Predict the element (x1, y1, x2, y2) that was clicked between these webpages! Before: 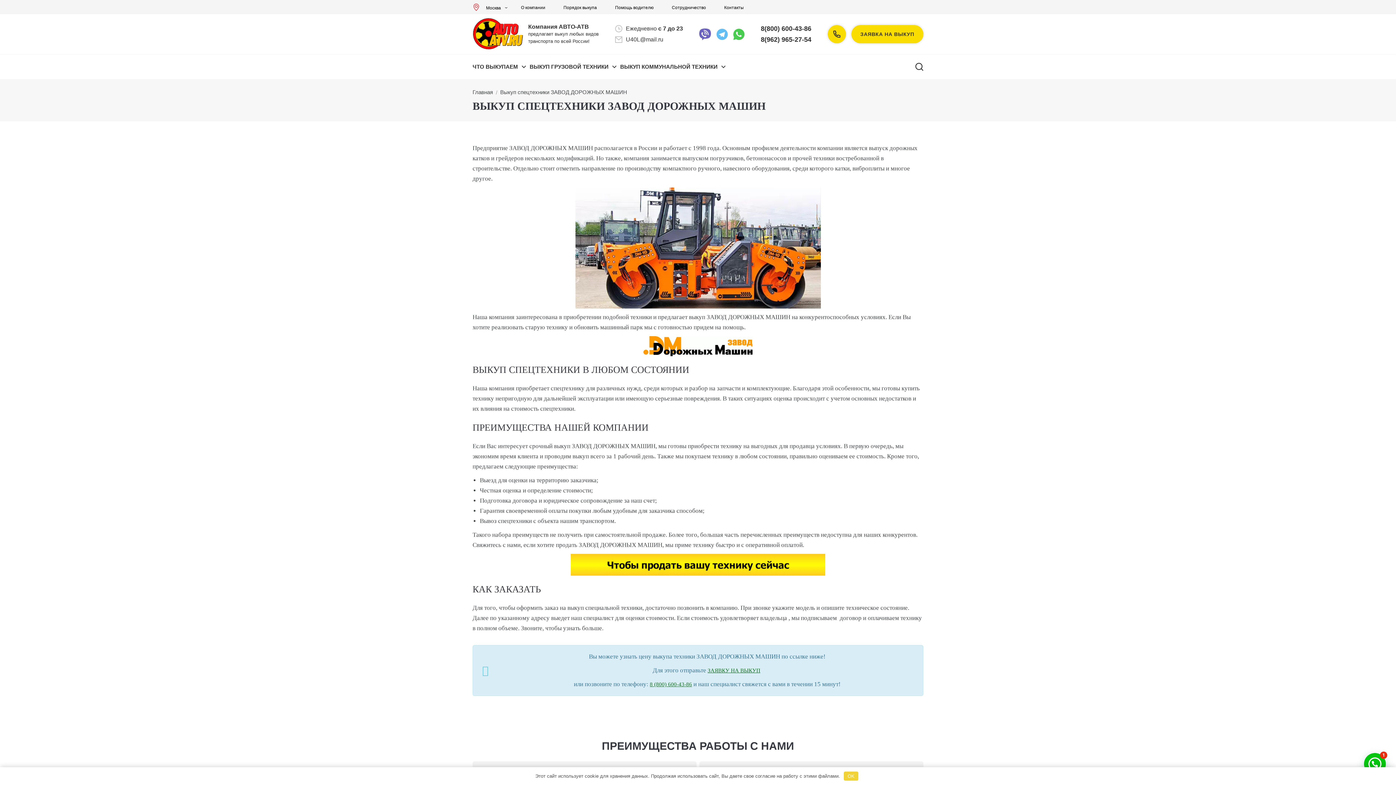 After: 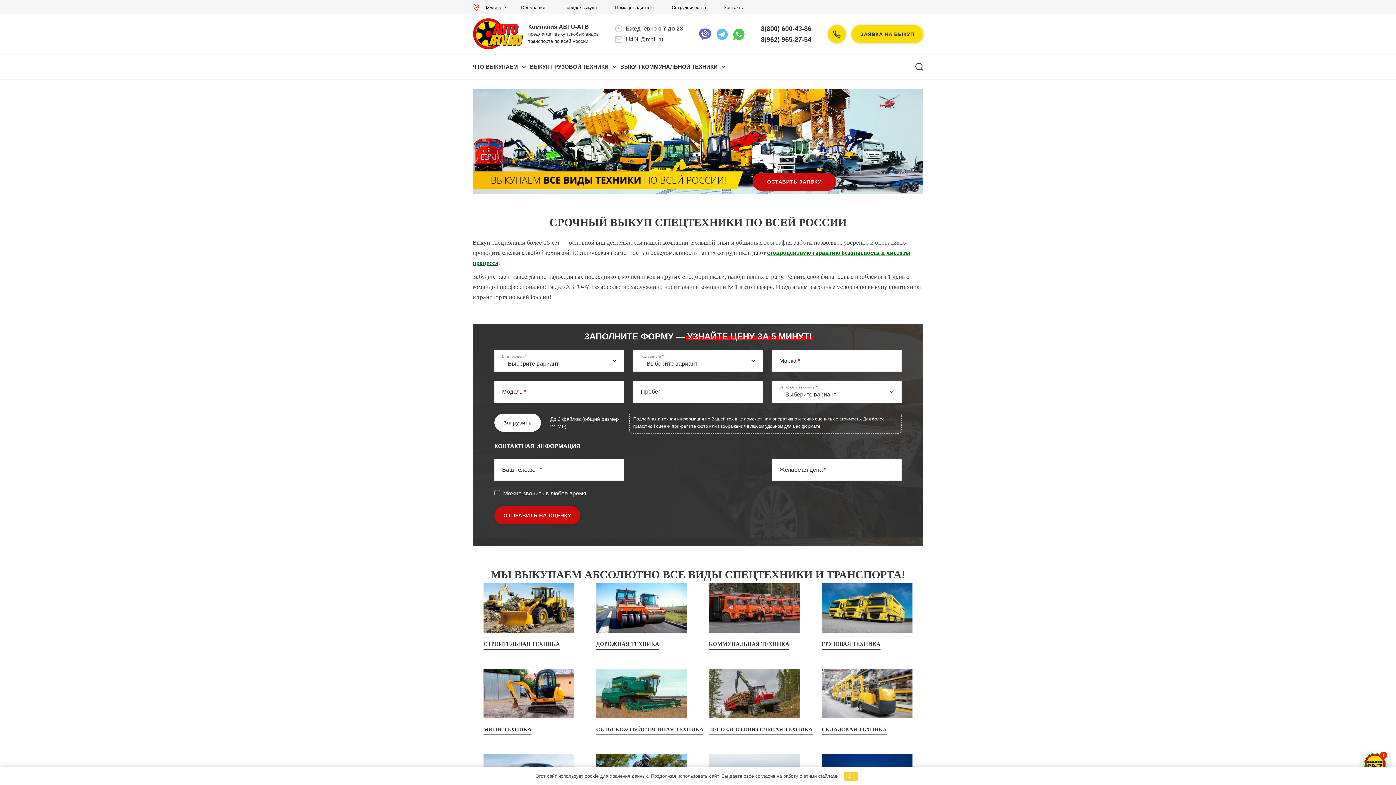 Action: label: Главная bbox: (472, 89, 493, 95)